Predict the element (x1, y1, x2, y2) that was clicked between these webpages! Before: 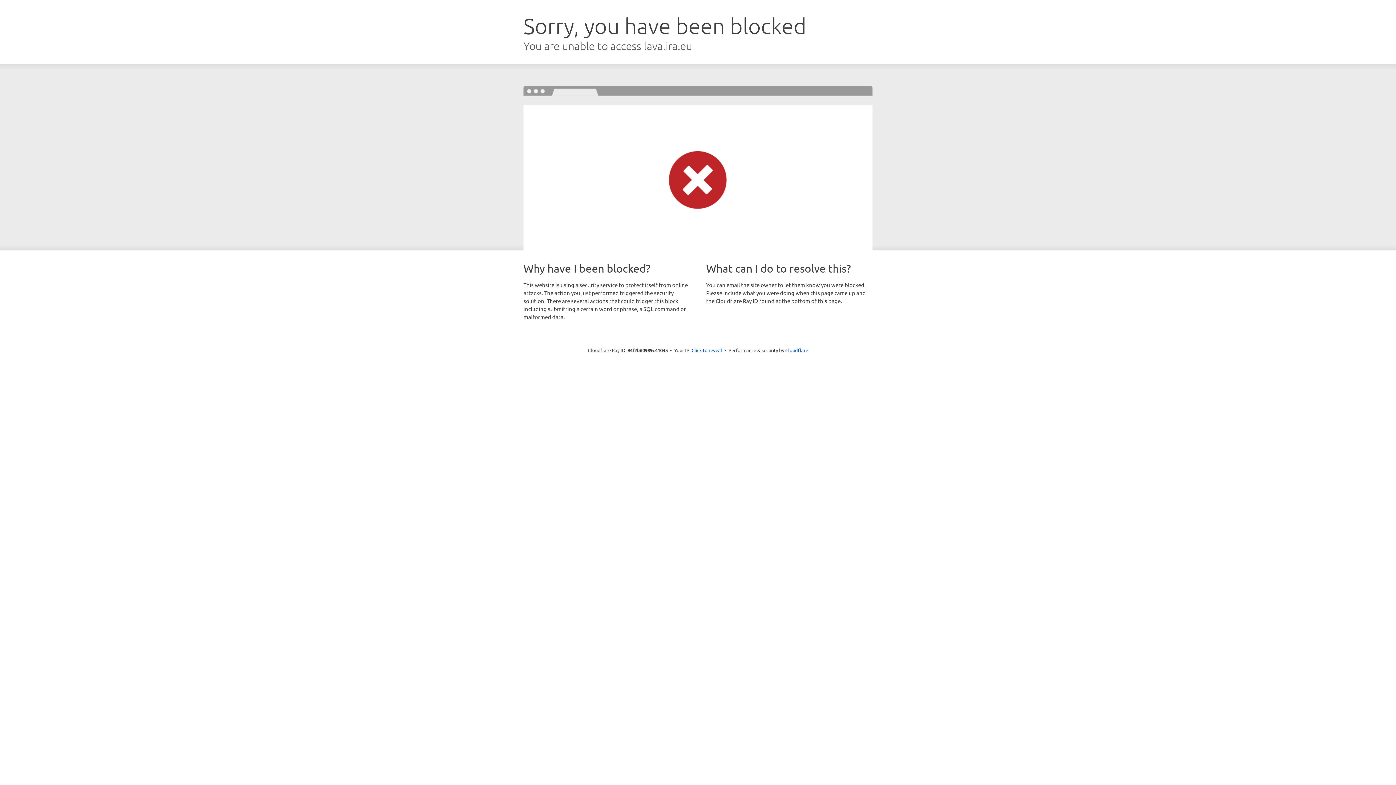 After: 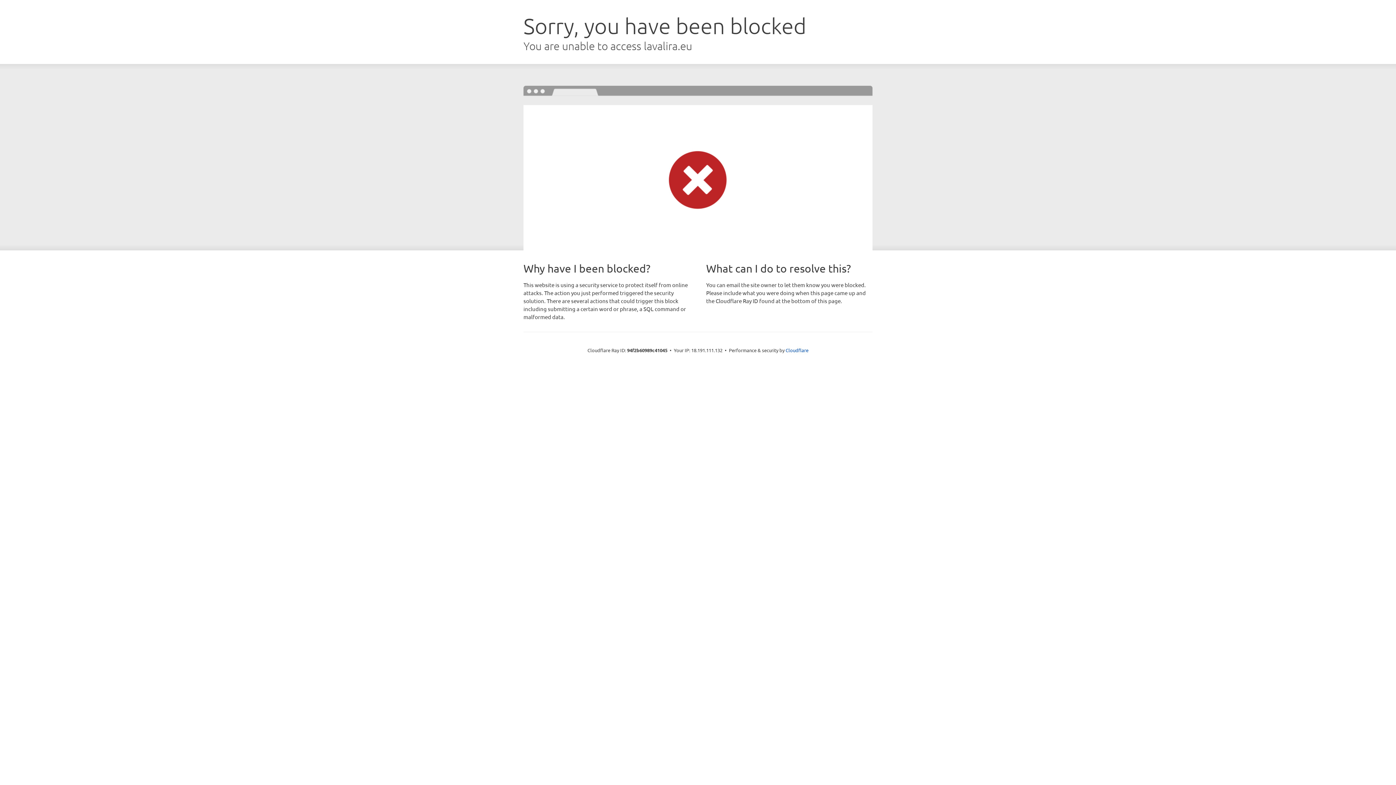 Action: bbox: (691, 346, 722, 353) label: Click to reveal